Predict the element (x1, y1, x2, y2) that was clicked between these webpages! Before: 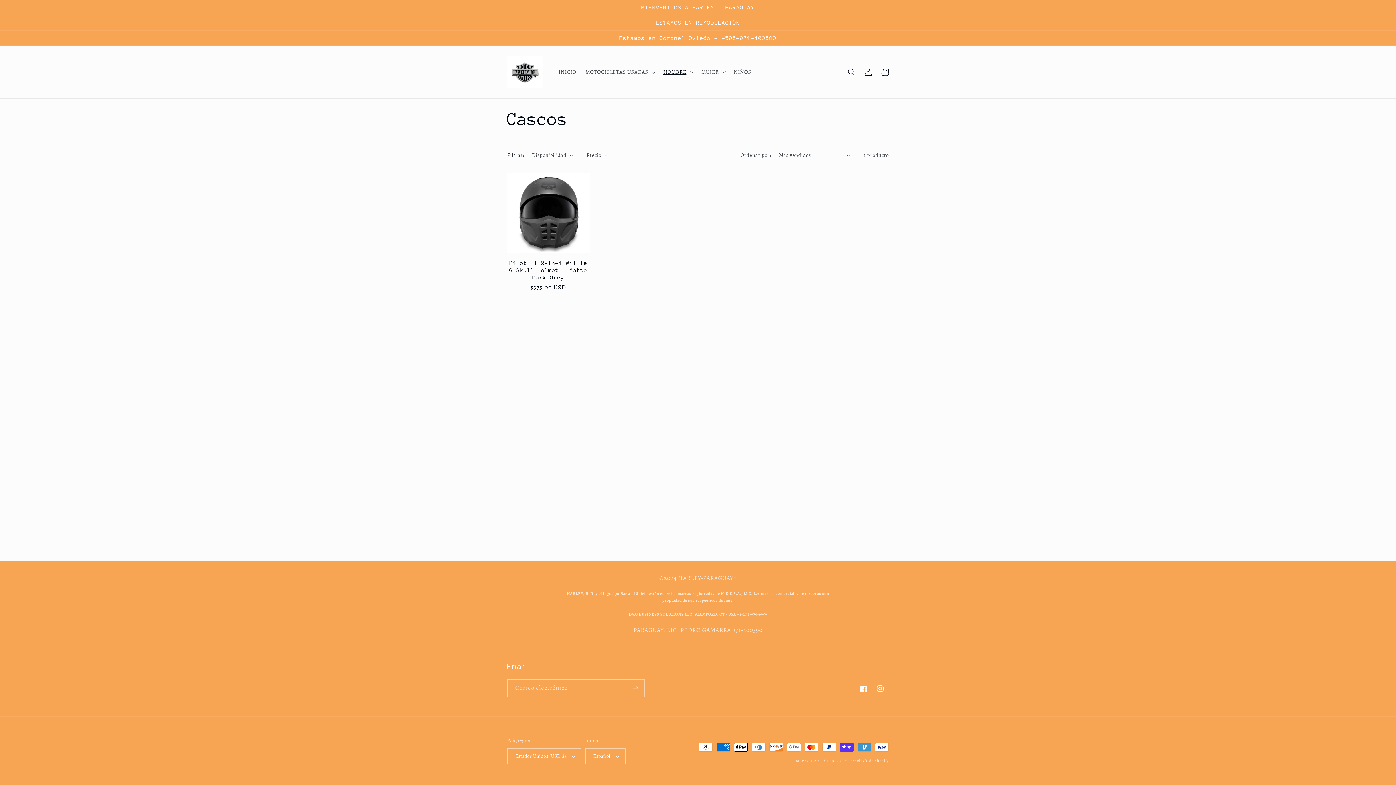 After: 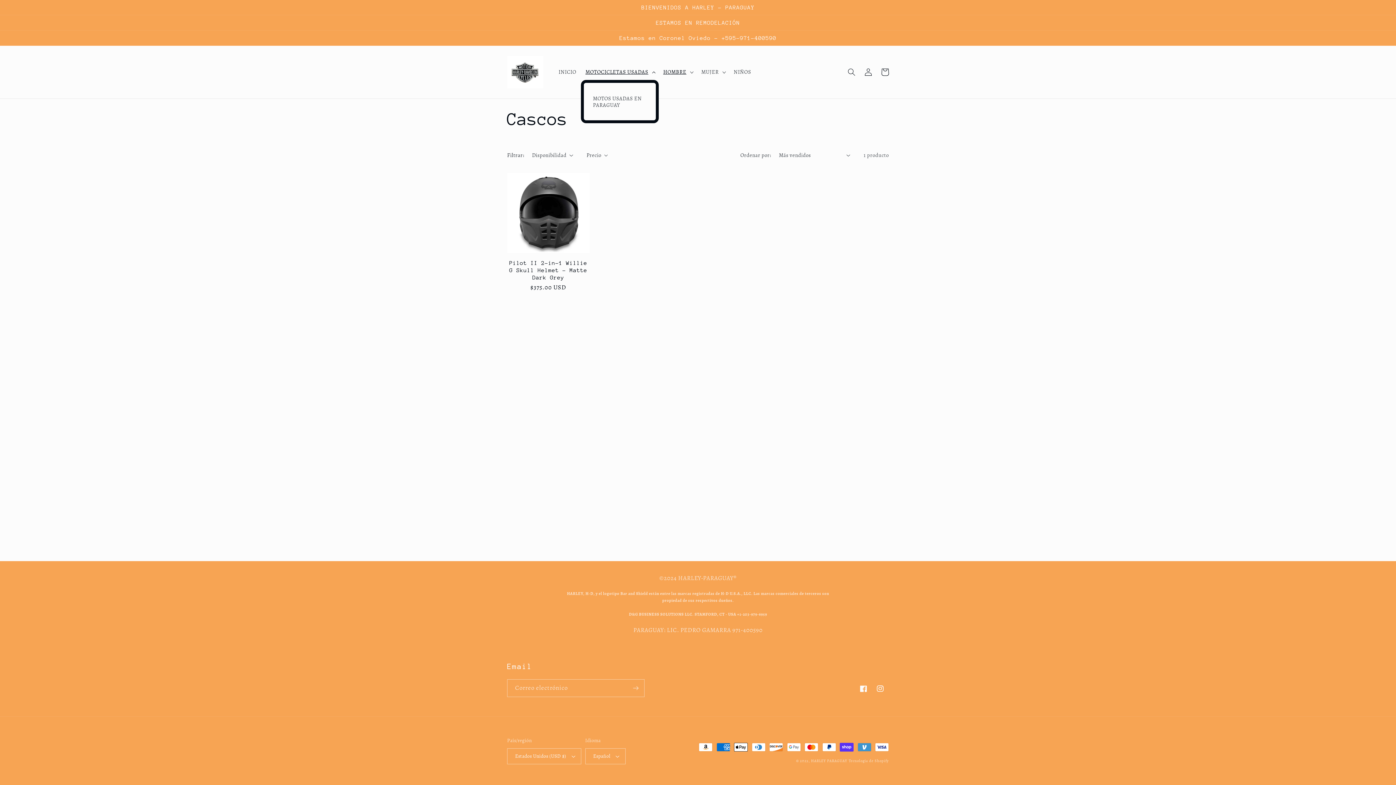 Action: bbox: (581, 64, 658, 80) label: MOTOCICLETAS USADAS